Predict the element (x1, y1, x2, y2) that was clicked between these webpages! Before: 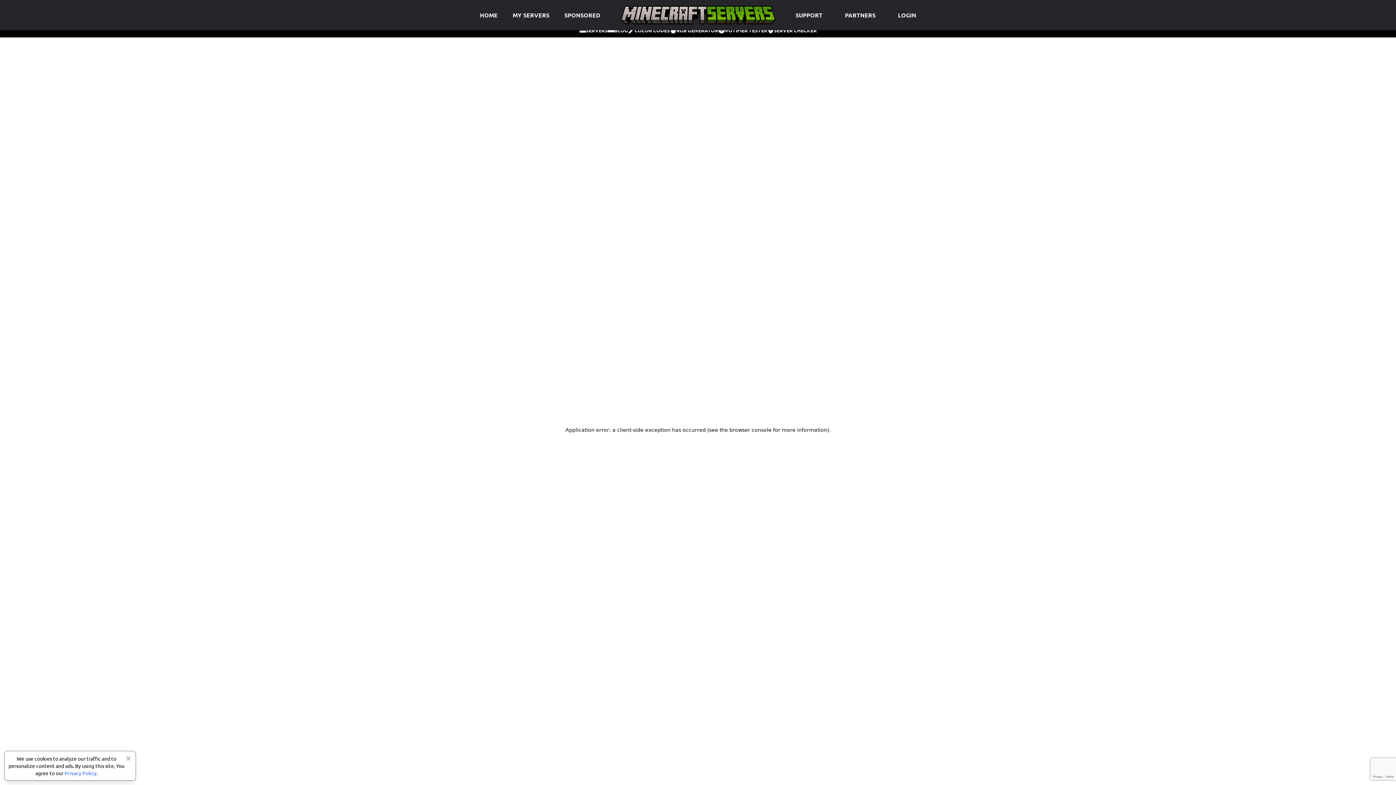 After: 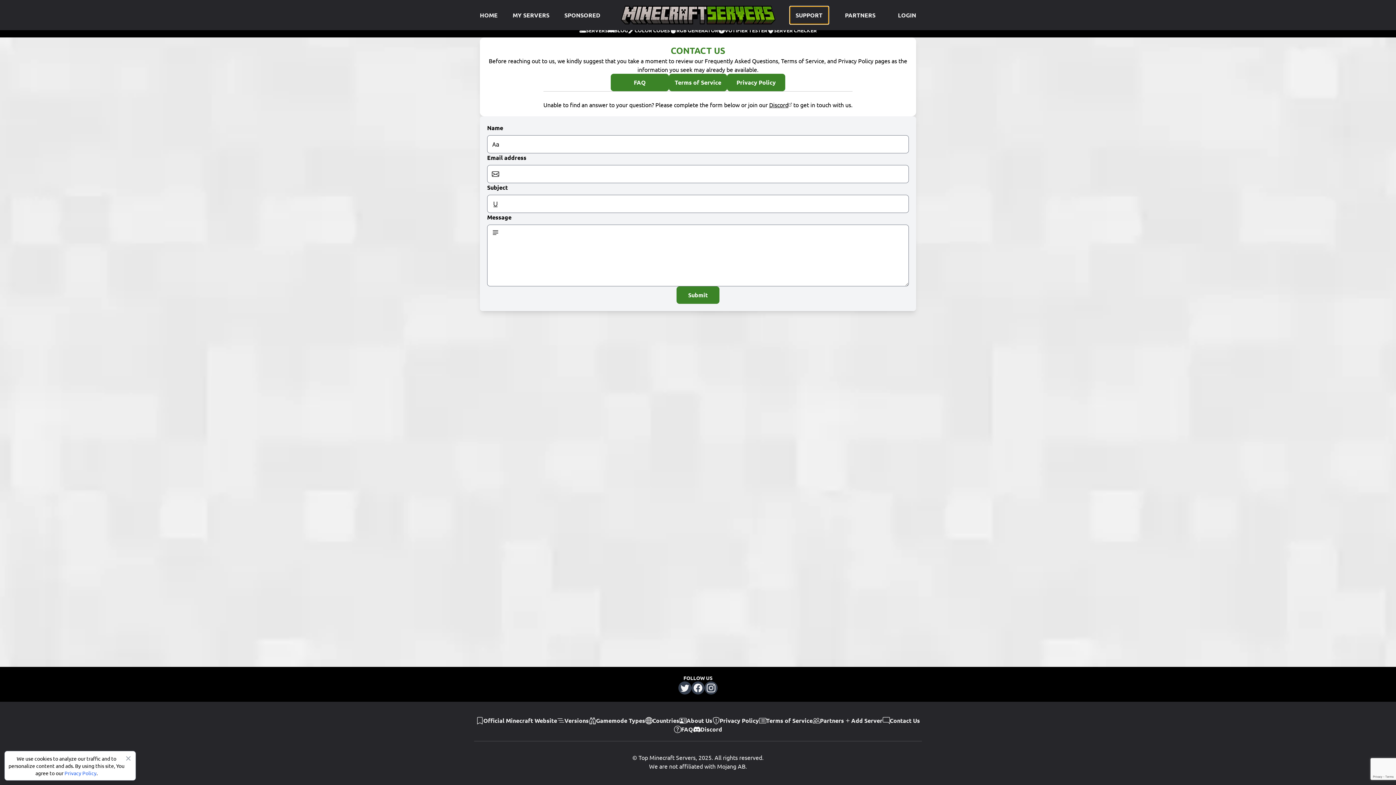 Action: label: SUPPORT bbox: (790, 6, 828, 23)